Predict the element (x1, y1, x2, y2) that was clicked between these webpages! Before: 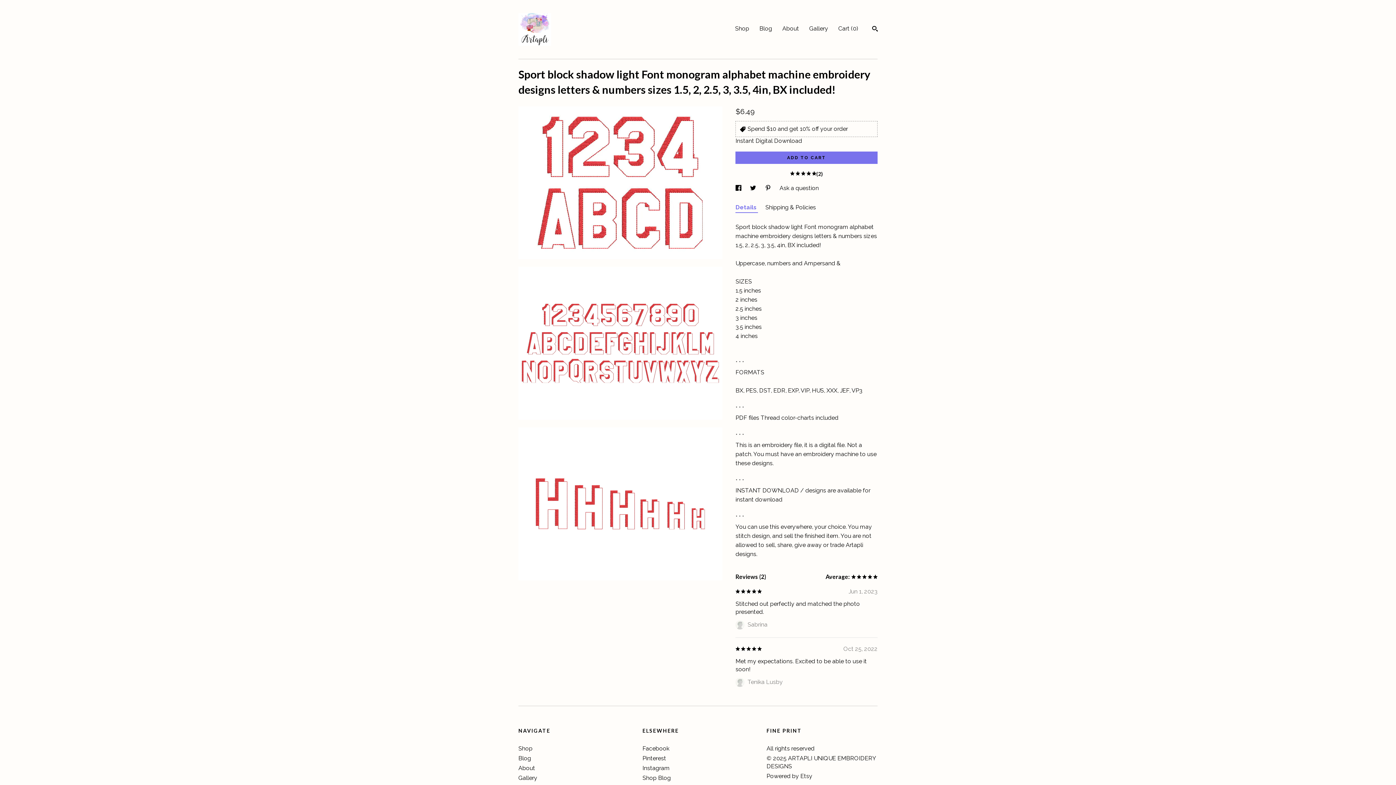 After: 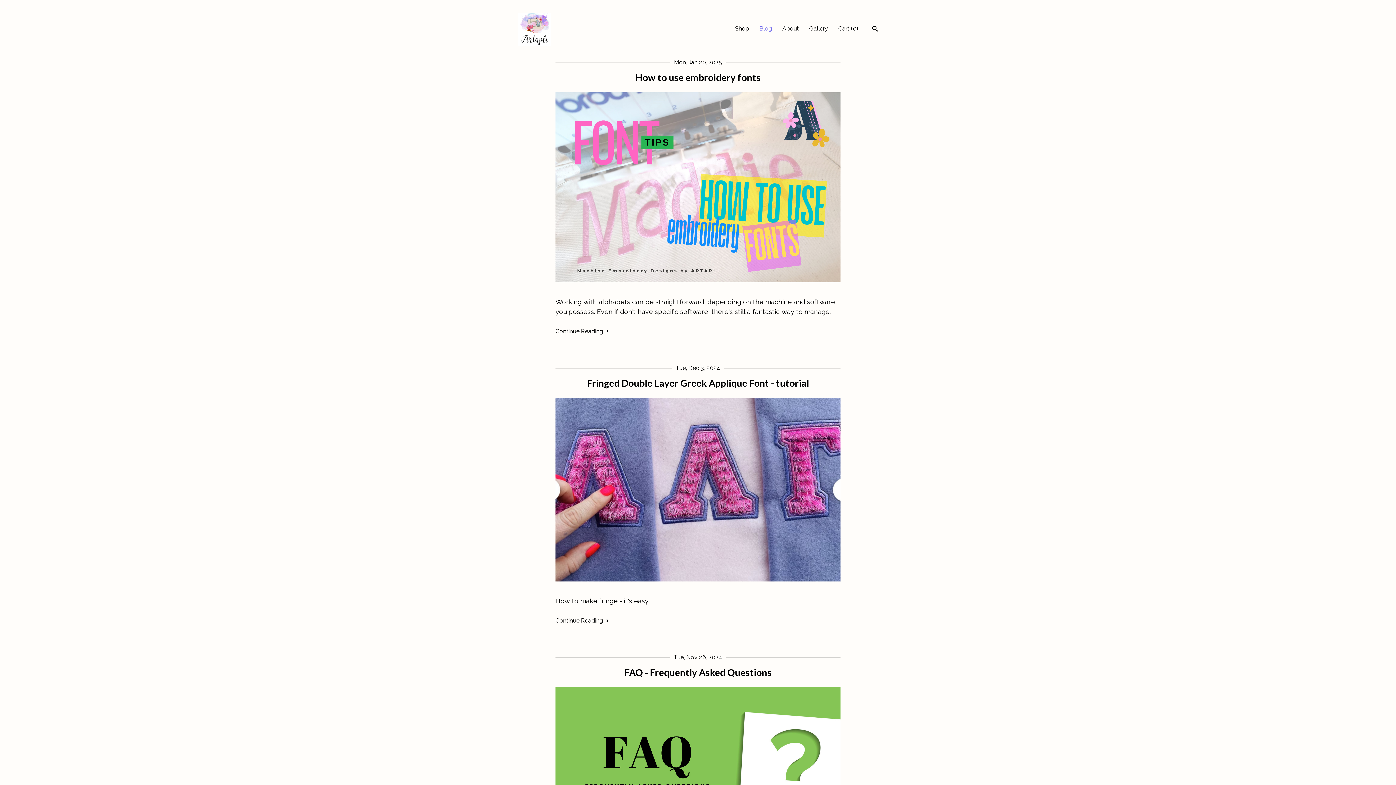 Action: label: Blog bbox: (759, 25, 772, 32)